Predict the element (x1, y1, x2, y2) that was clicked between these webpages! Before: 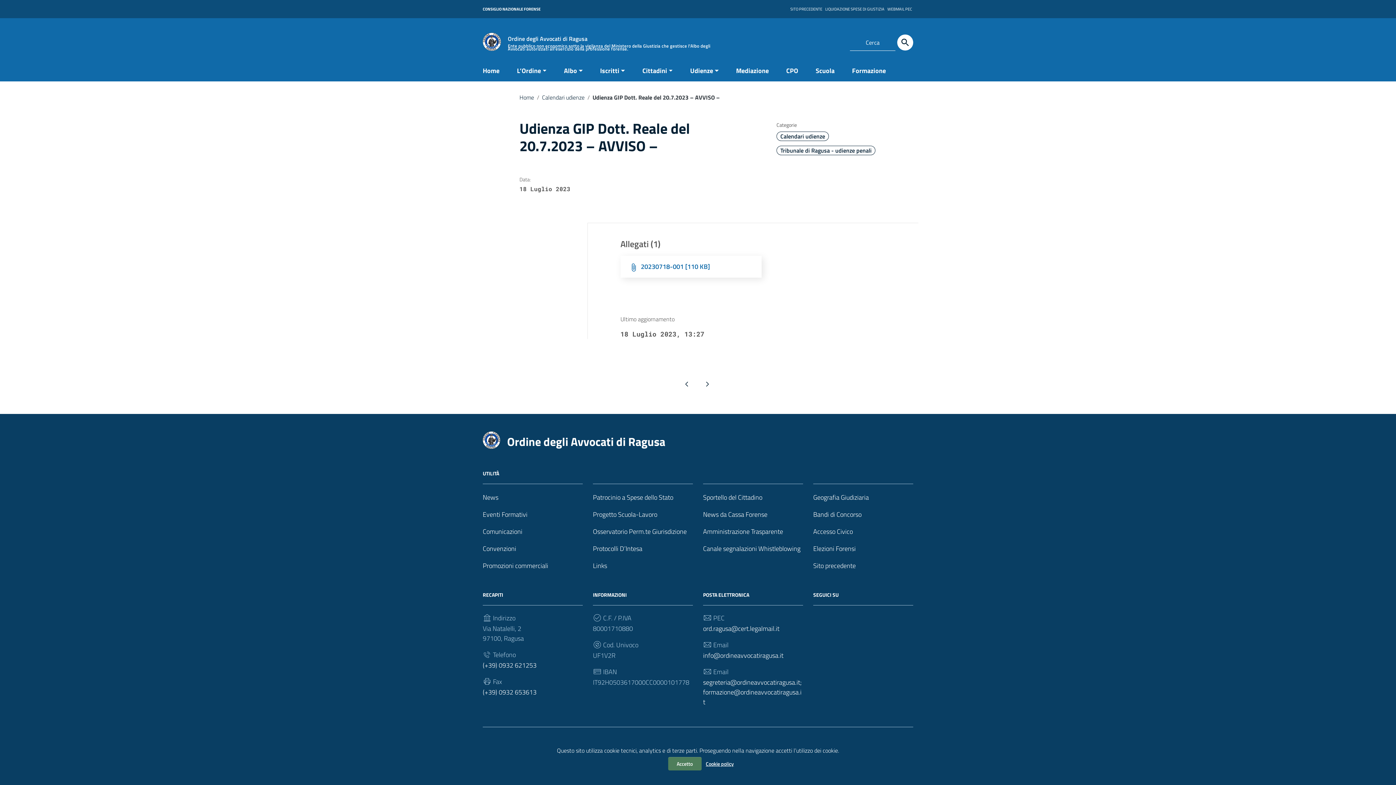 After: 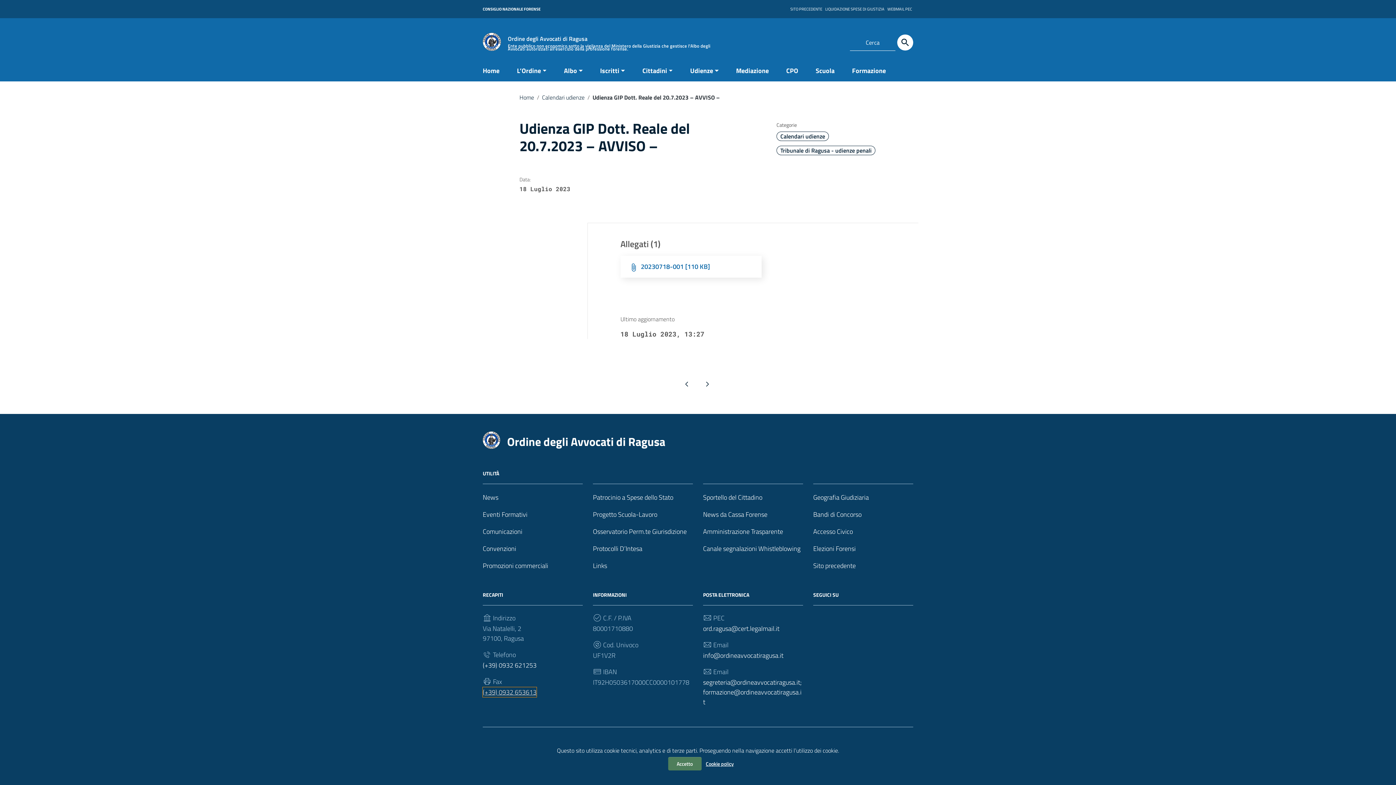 Action: bbox: (482, 687, 536, 697) label: (+39) 0932 653613